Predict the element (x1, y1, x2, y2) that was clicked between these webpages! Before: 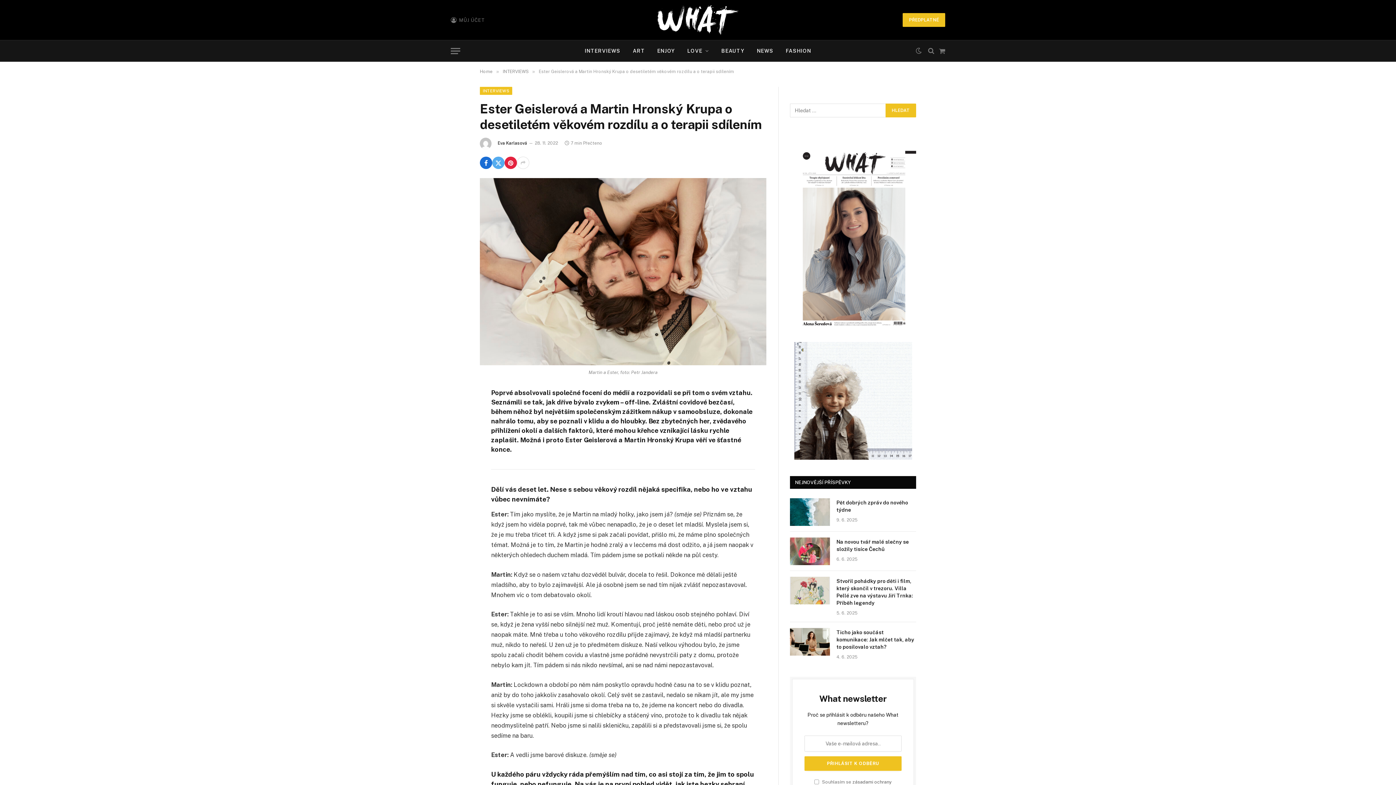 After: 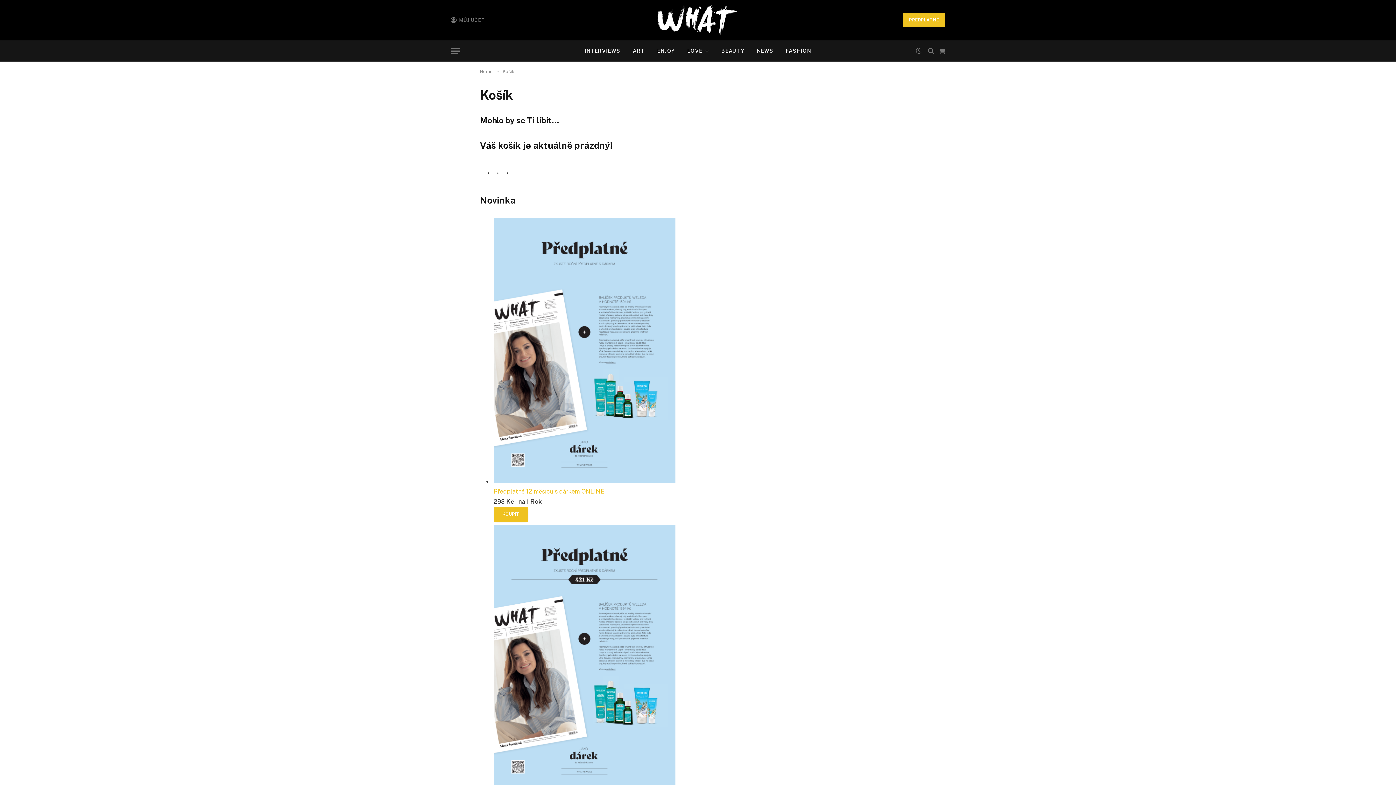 Action: label: Nákupní košík bbox: (939, 40, 945, 60)